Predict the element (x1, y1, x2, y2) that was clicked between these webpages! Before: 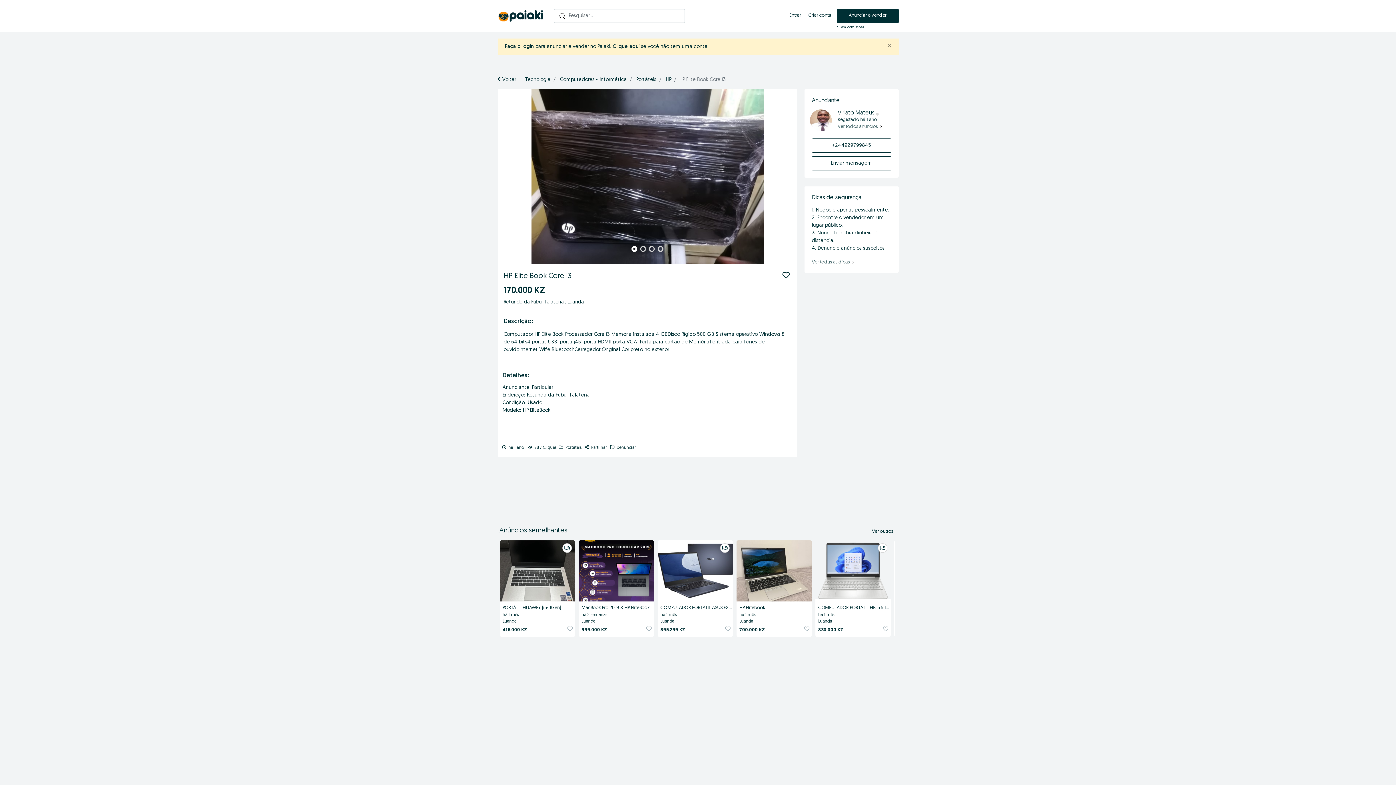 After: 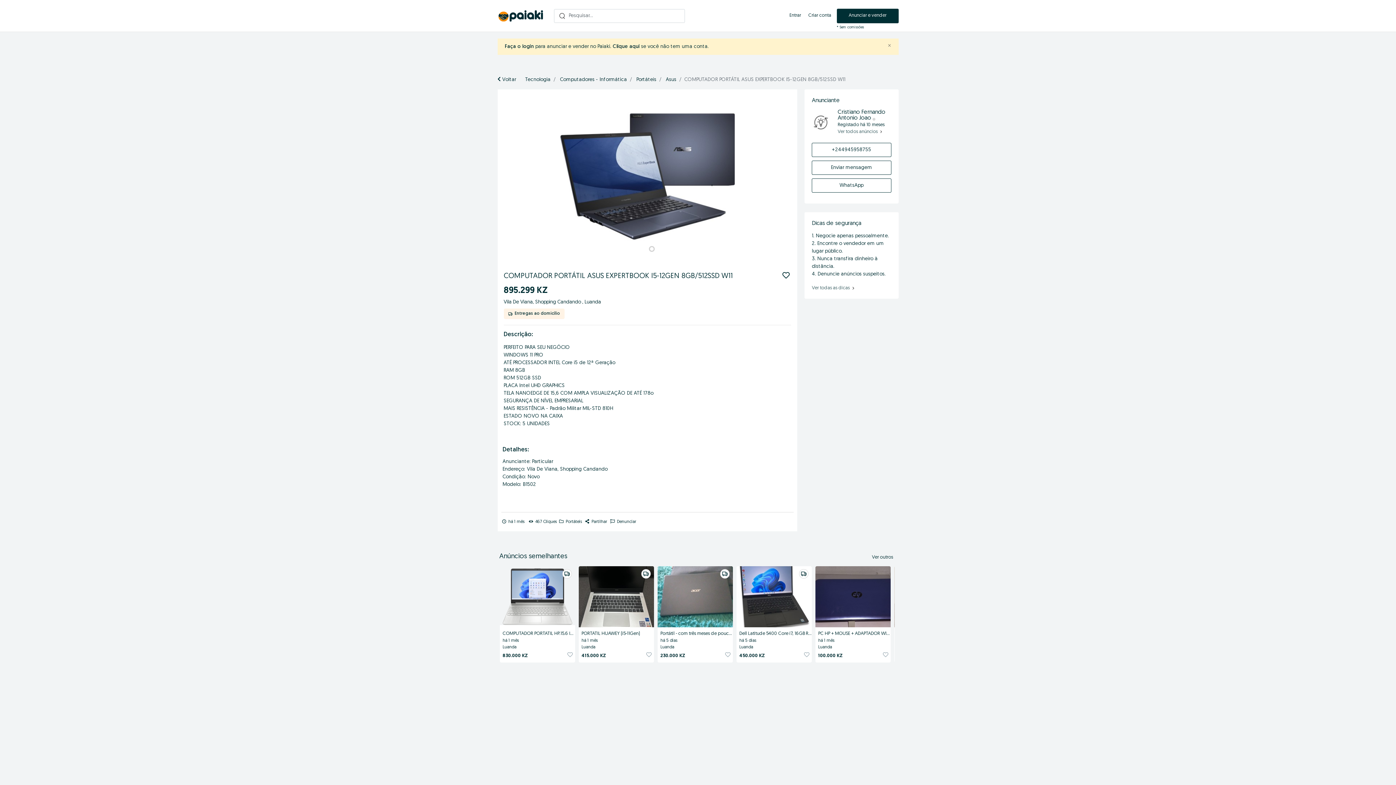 Action: bbox: (660, 626, 685, 633) label: 895.299 KZ